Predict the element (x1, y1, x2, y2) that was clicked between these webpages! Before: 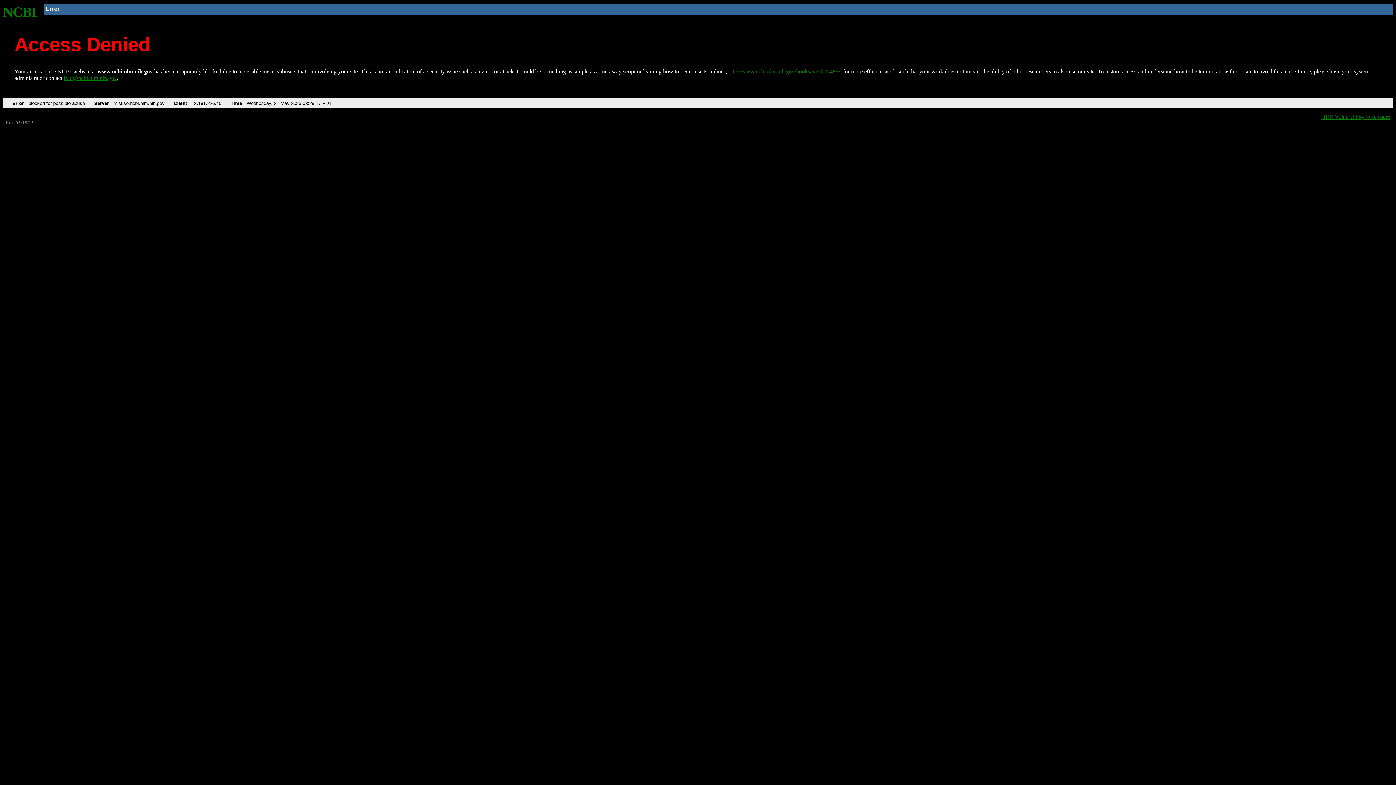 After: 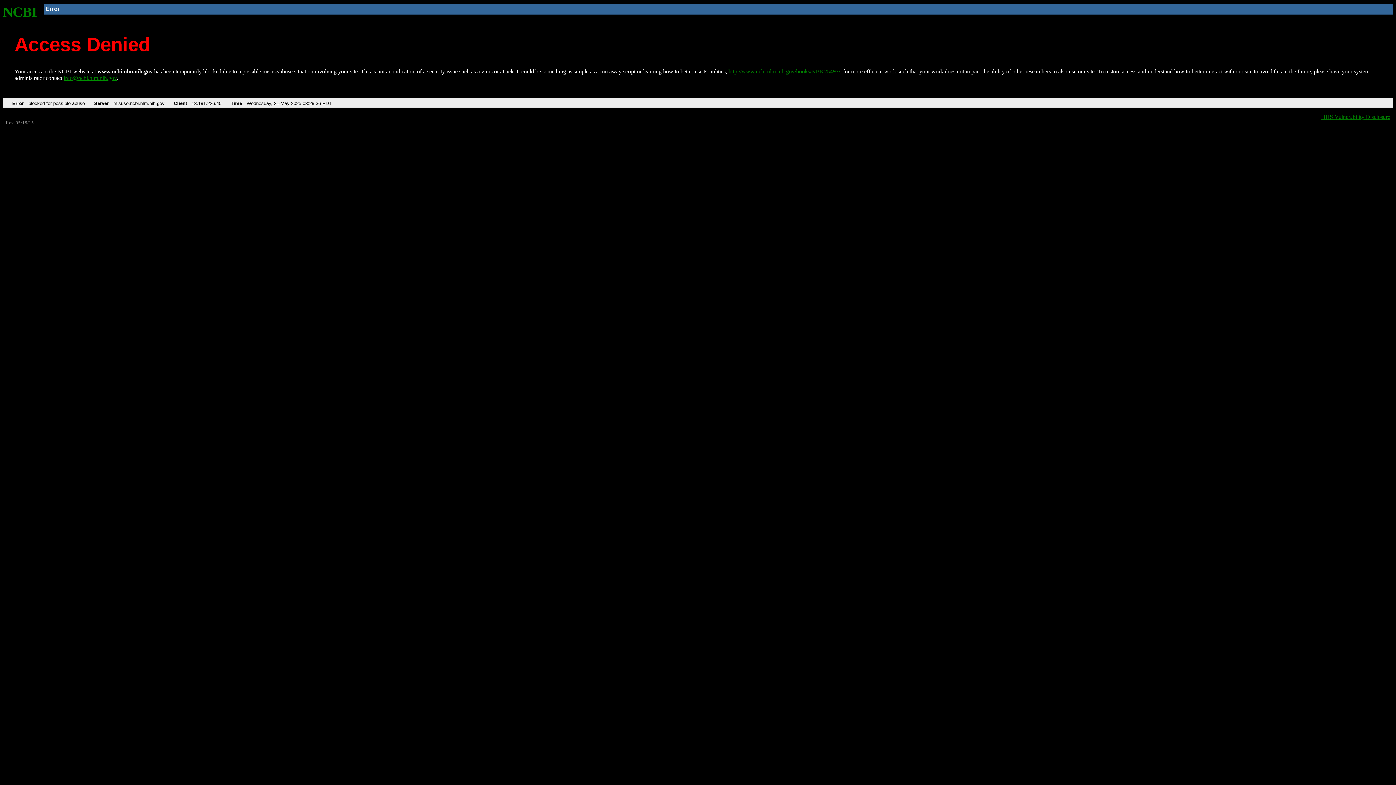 Action: label: NCBI bbox: (2, 4, 37, 19)